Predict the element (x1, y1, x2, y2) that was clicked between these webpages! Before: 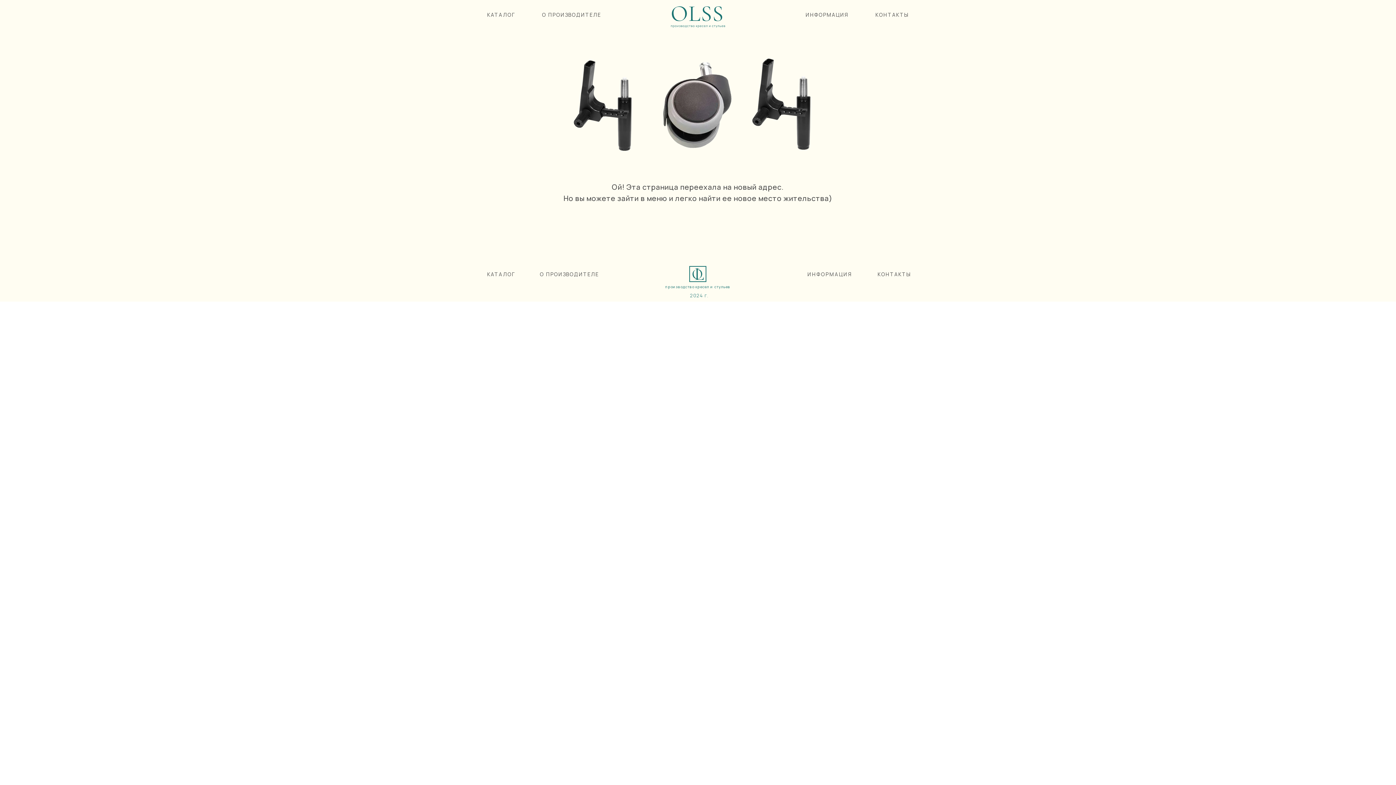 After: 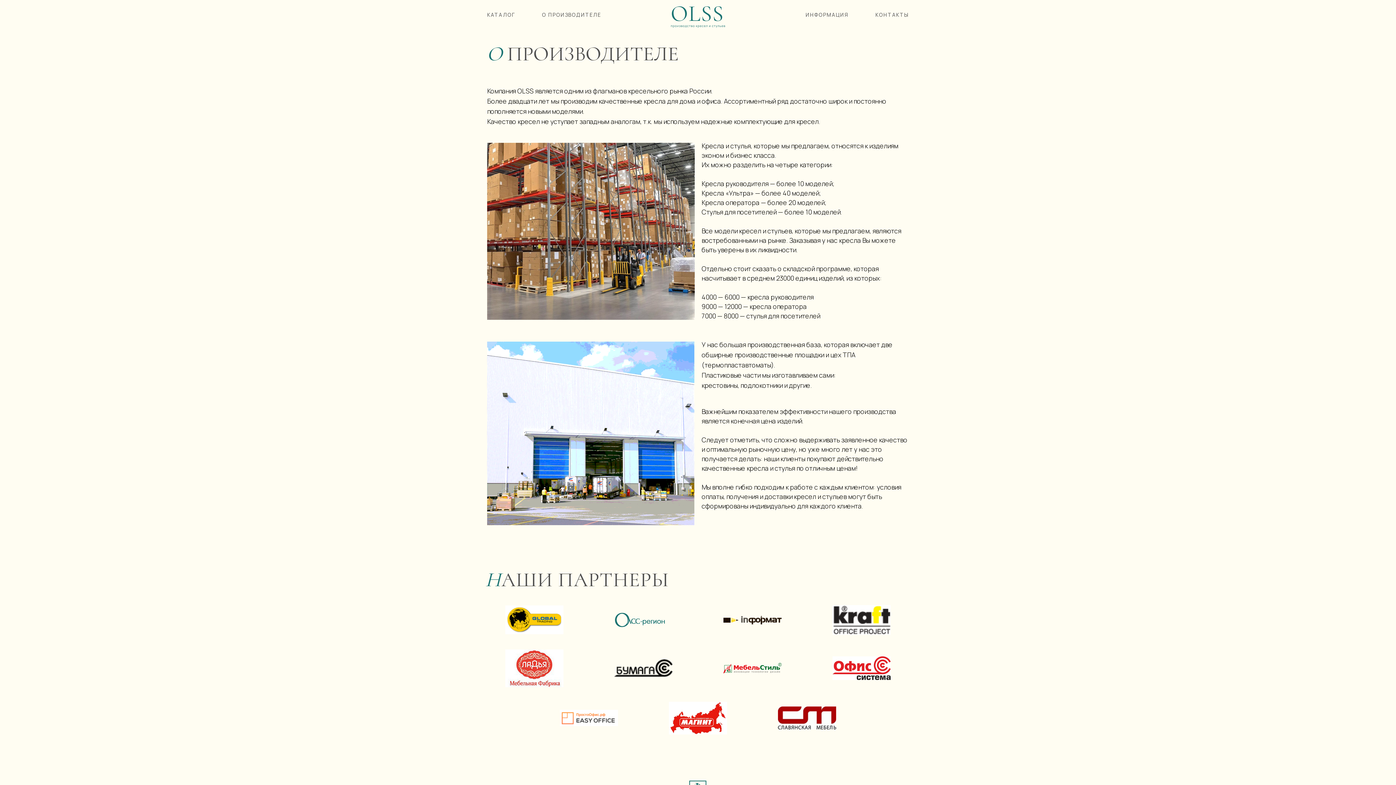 Action: label: О ПРОИЗВОДИТЕЛЕ bbox: (540, 270, 599, 277)